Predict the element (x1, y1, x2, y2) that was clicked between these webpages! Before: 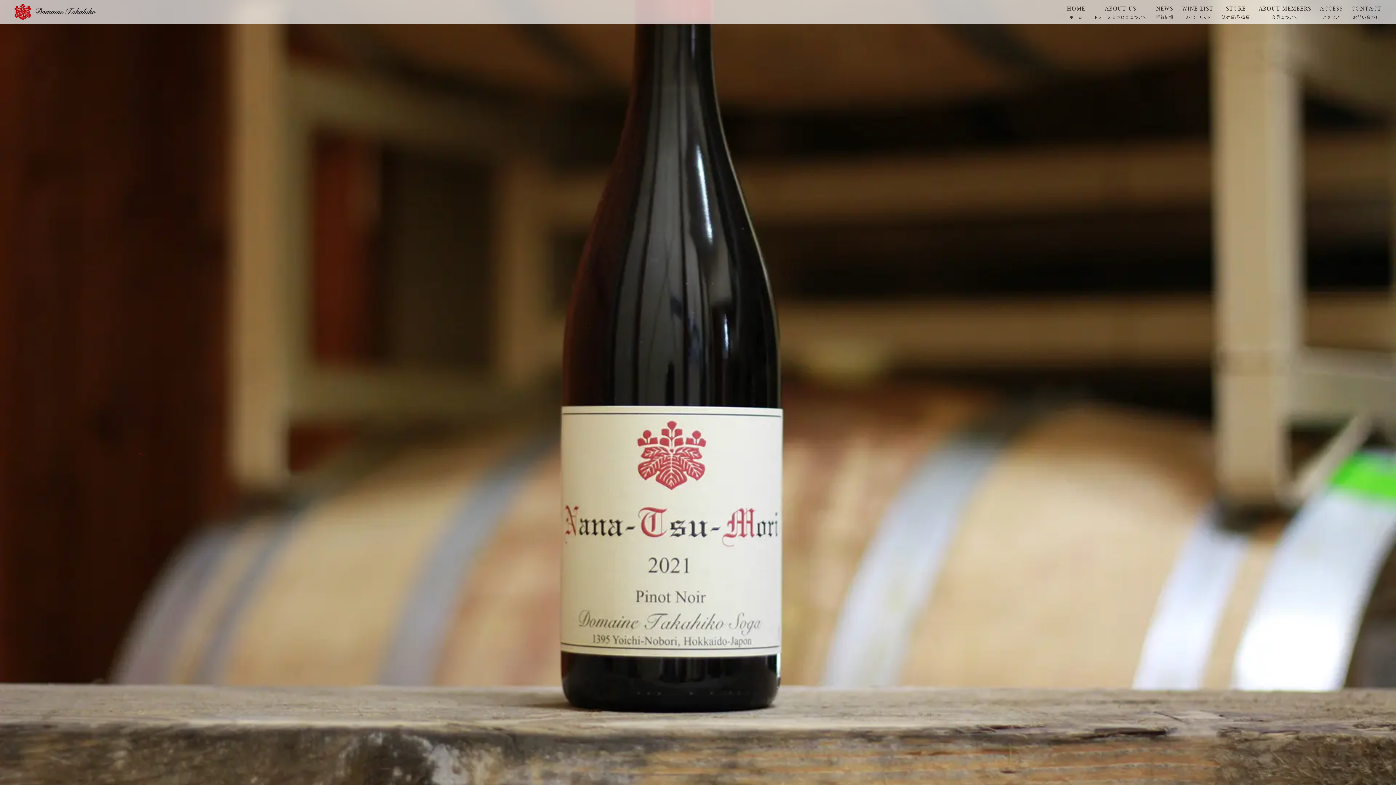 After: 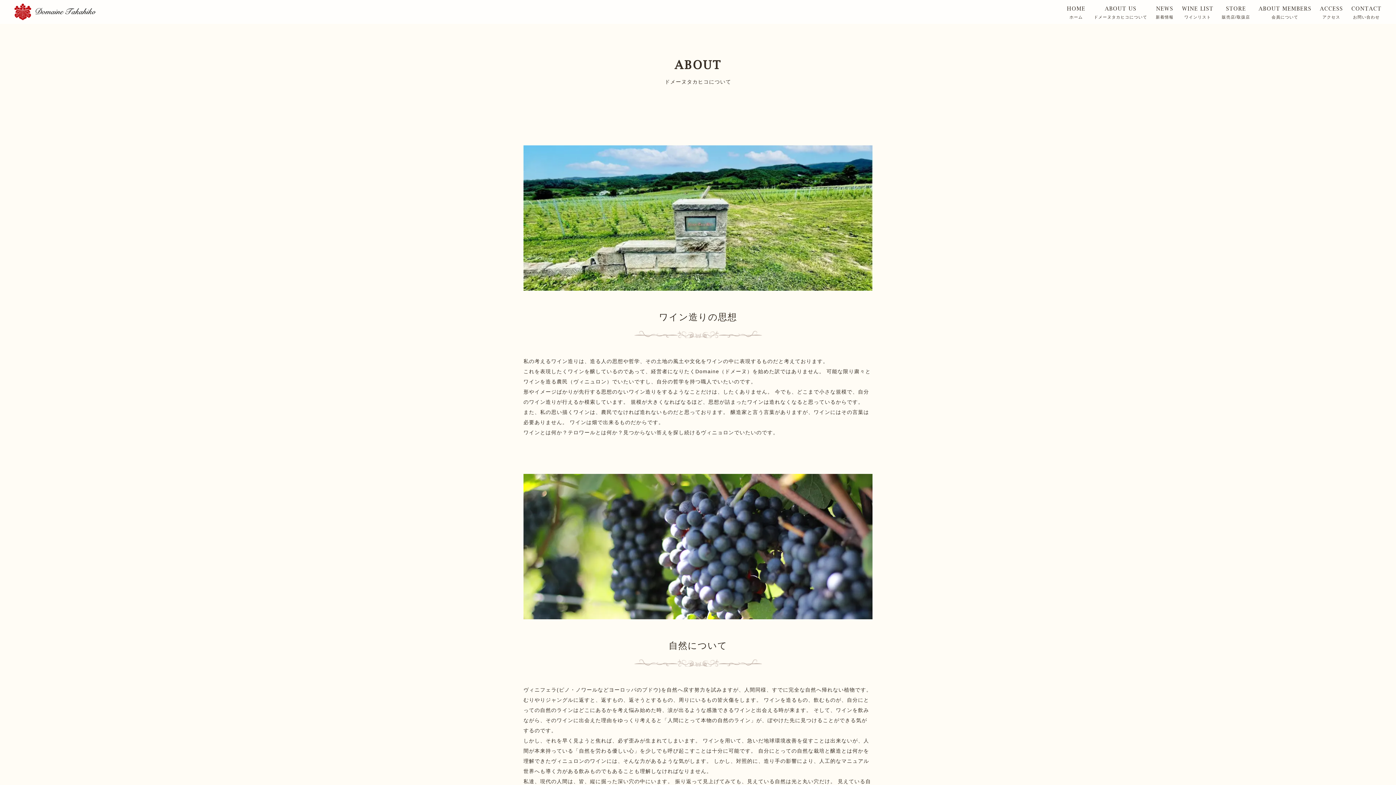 Action: label: ドメーヌタカヒコについて bbox: (1094, 14, 1147, 19)